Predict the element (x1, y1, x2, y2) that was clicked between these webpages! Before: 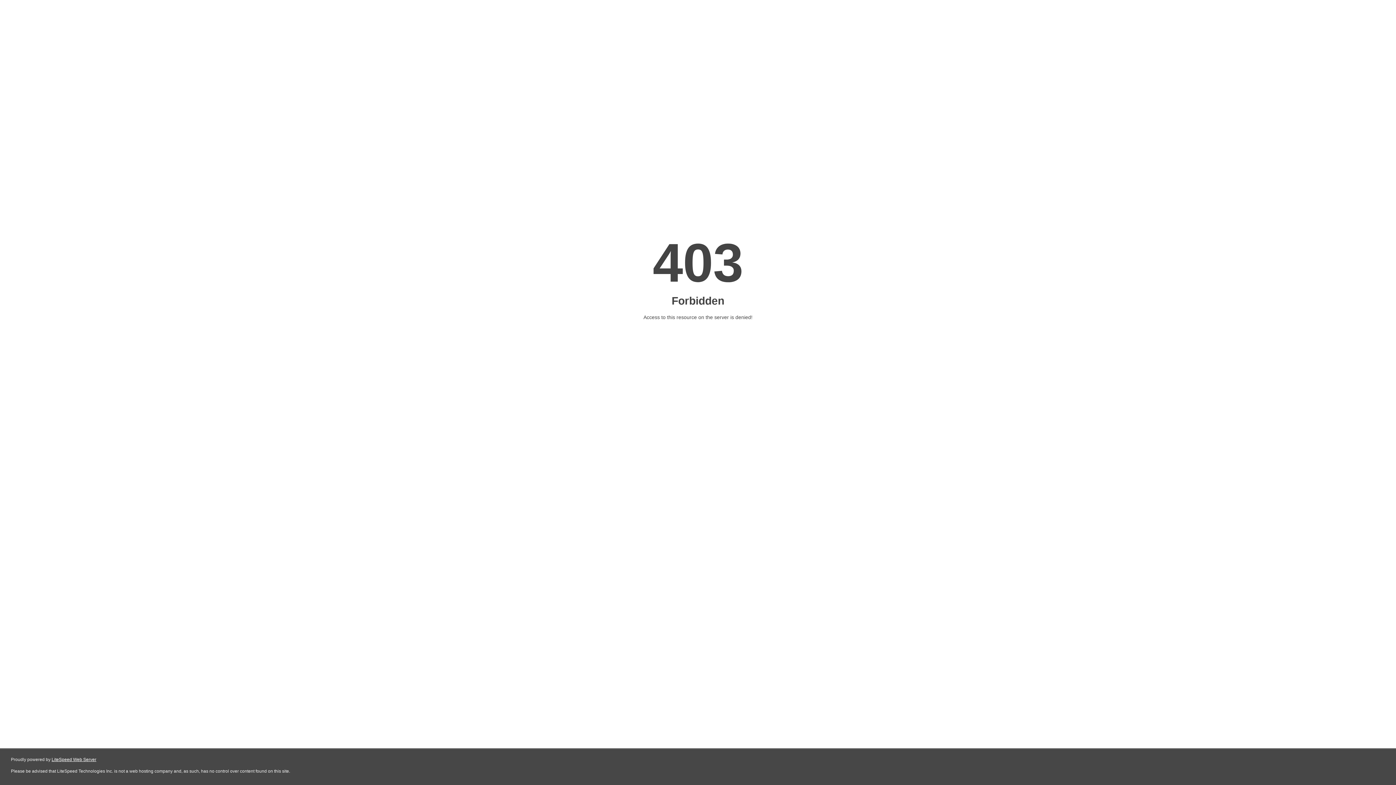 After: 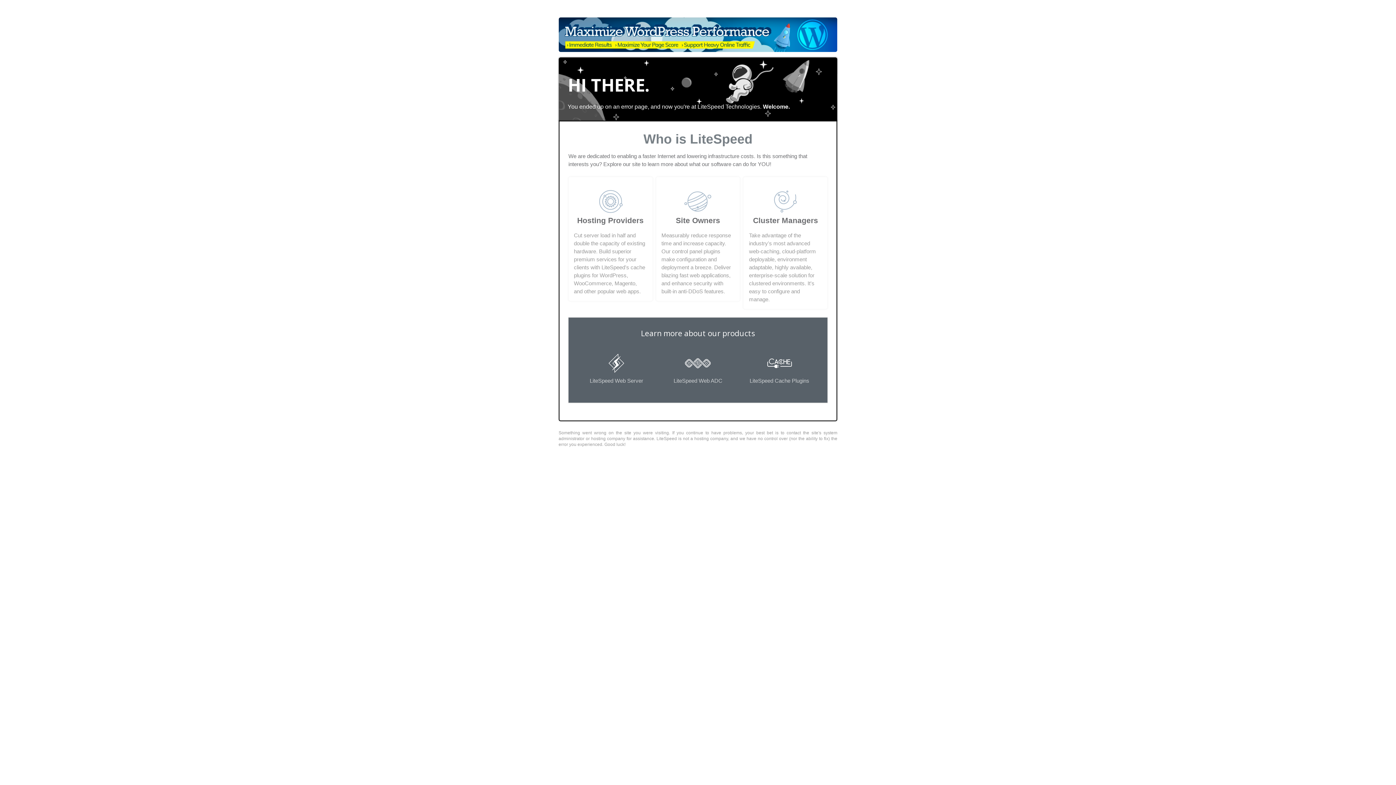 Action: bbox: (51, 757, 96, 762) label: LiteSpeed Web Server